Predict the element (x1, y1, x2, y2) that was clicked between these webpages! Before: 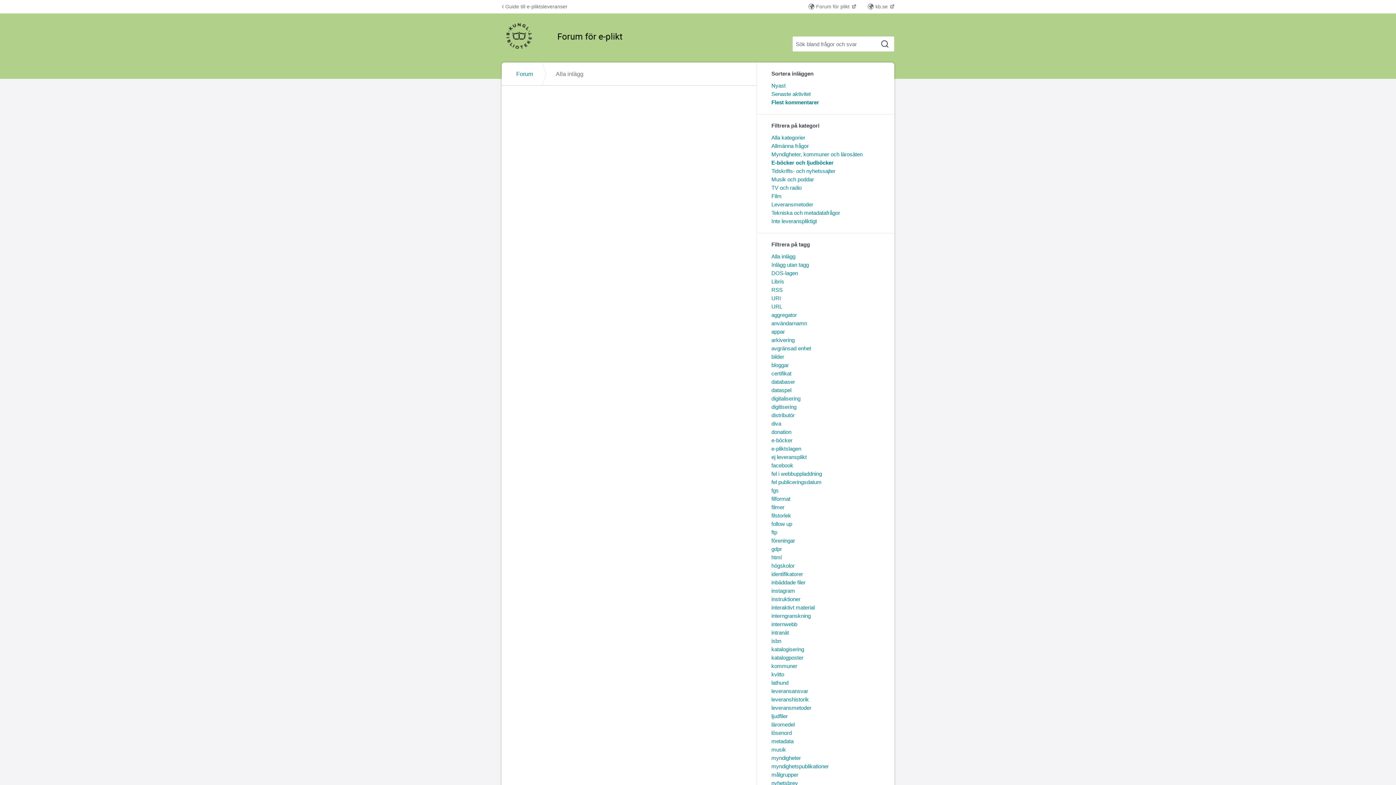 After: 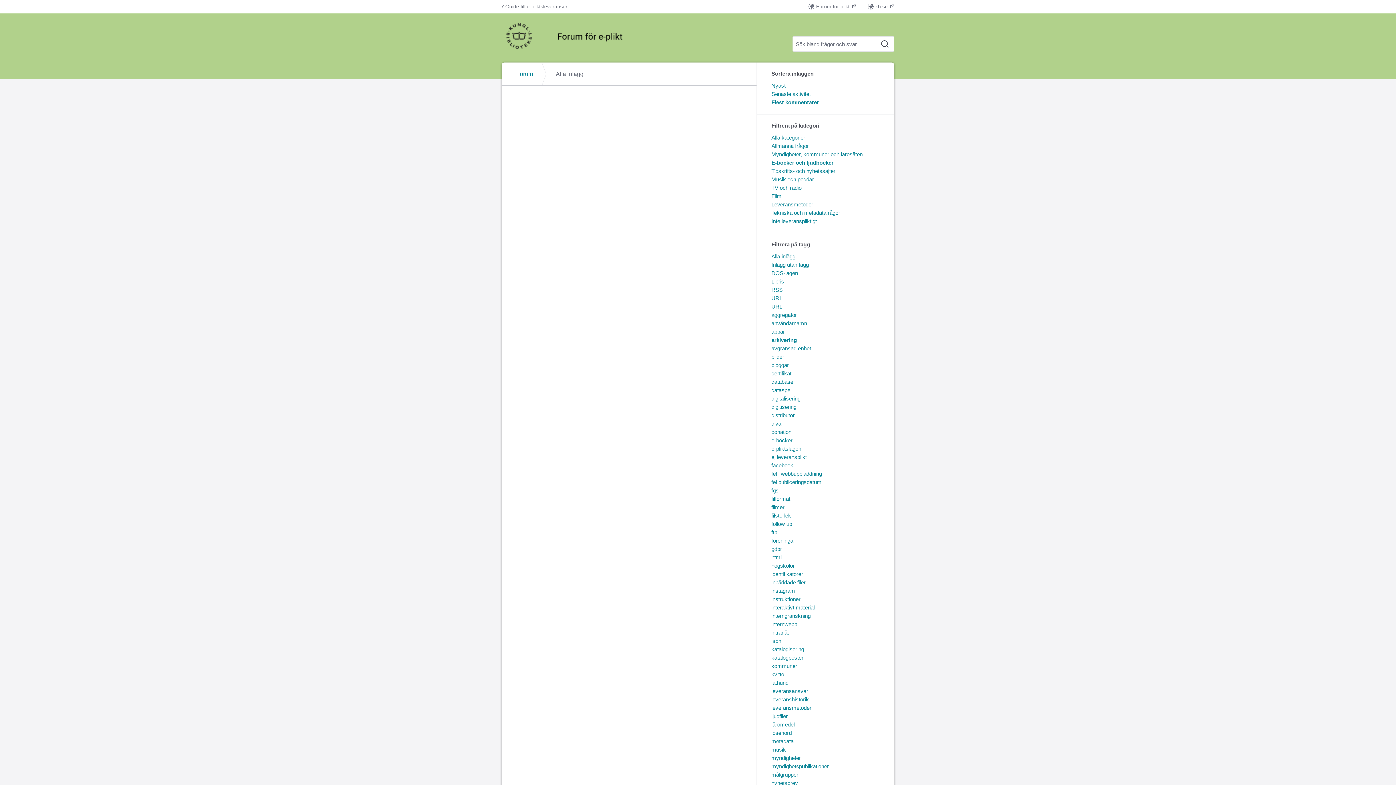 Action: label: arkivering bbox: (771, 337, 794, 343)